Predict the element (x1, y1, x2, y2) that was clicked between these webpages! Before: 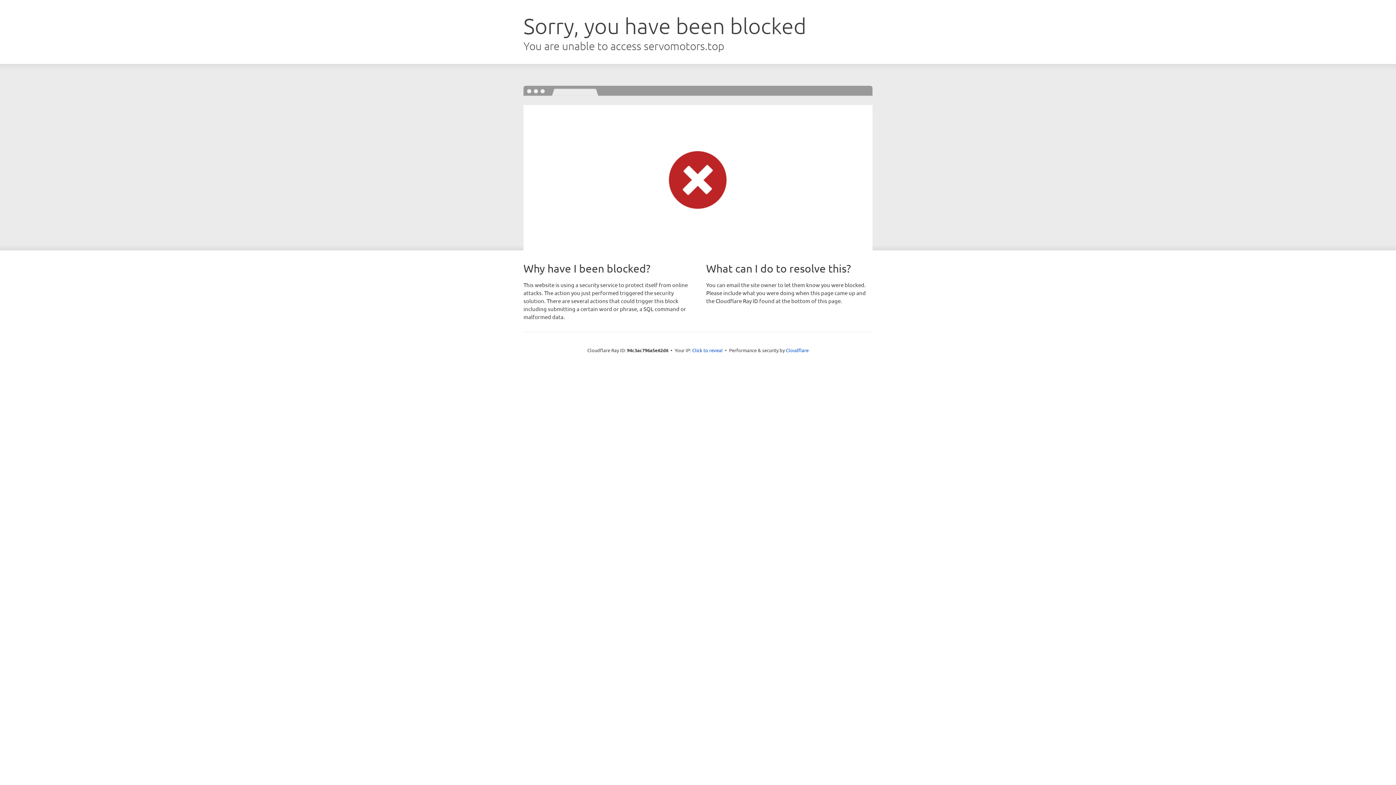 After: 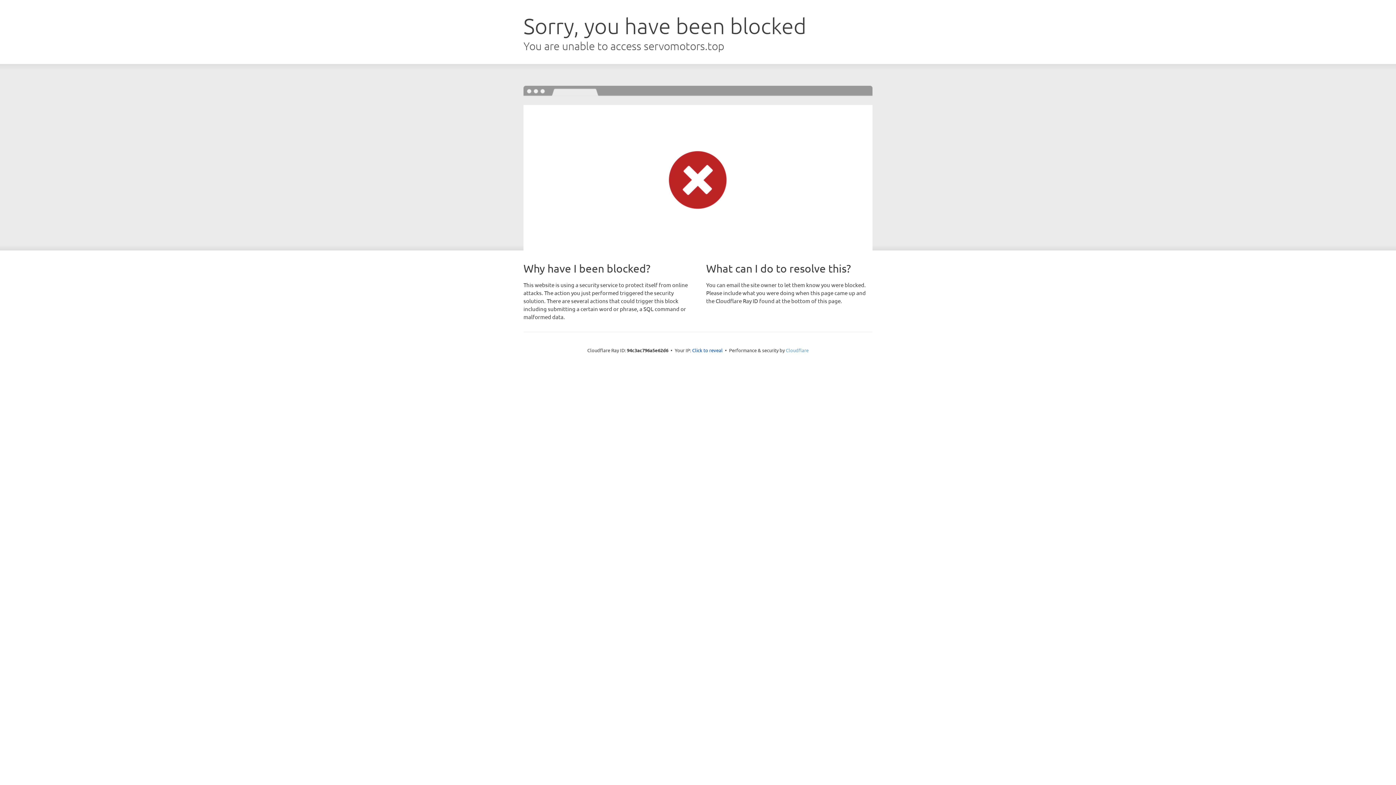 Action: label: Cloudflare bbox: (786, 347, 808, 353)